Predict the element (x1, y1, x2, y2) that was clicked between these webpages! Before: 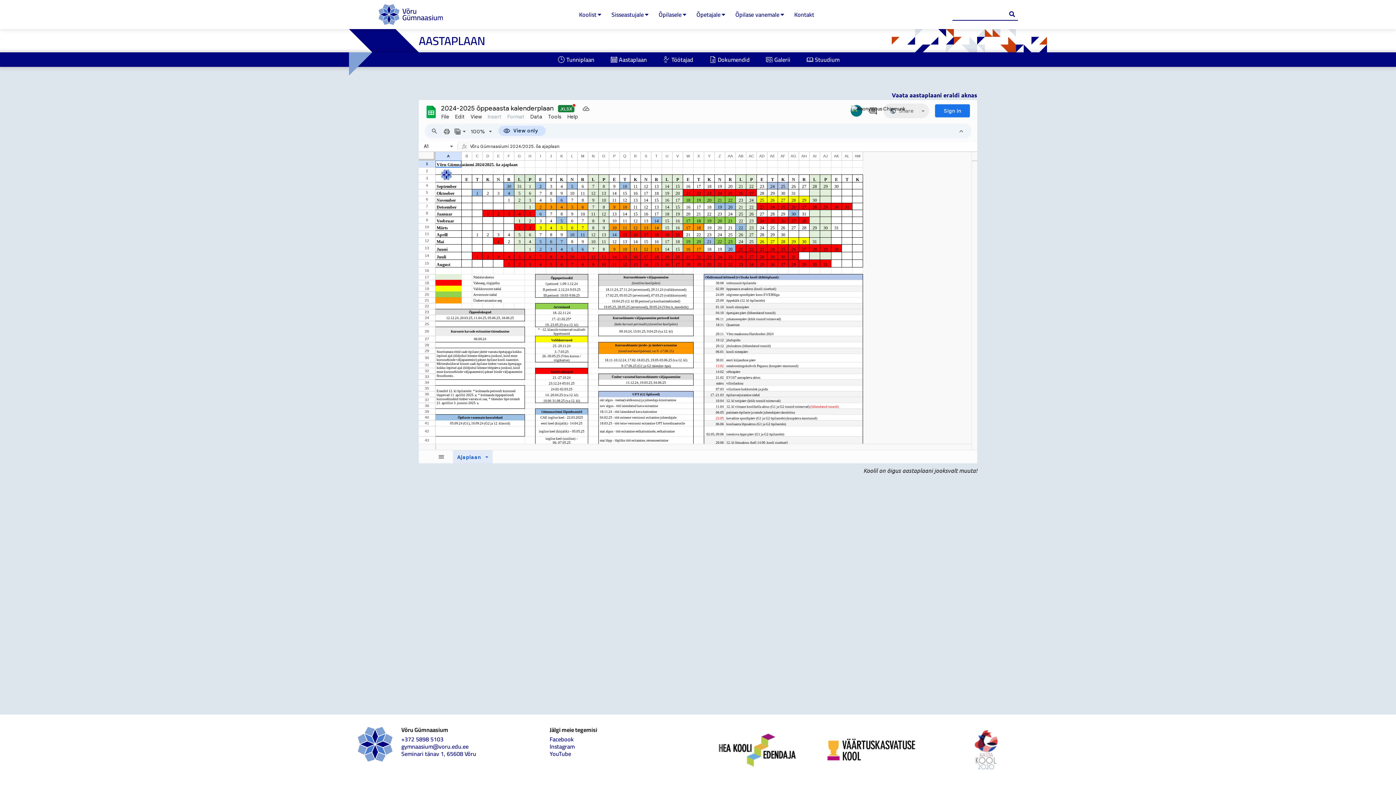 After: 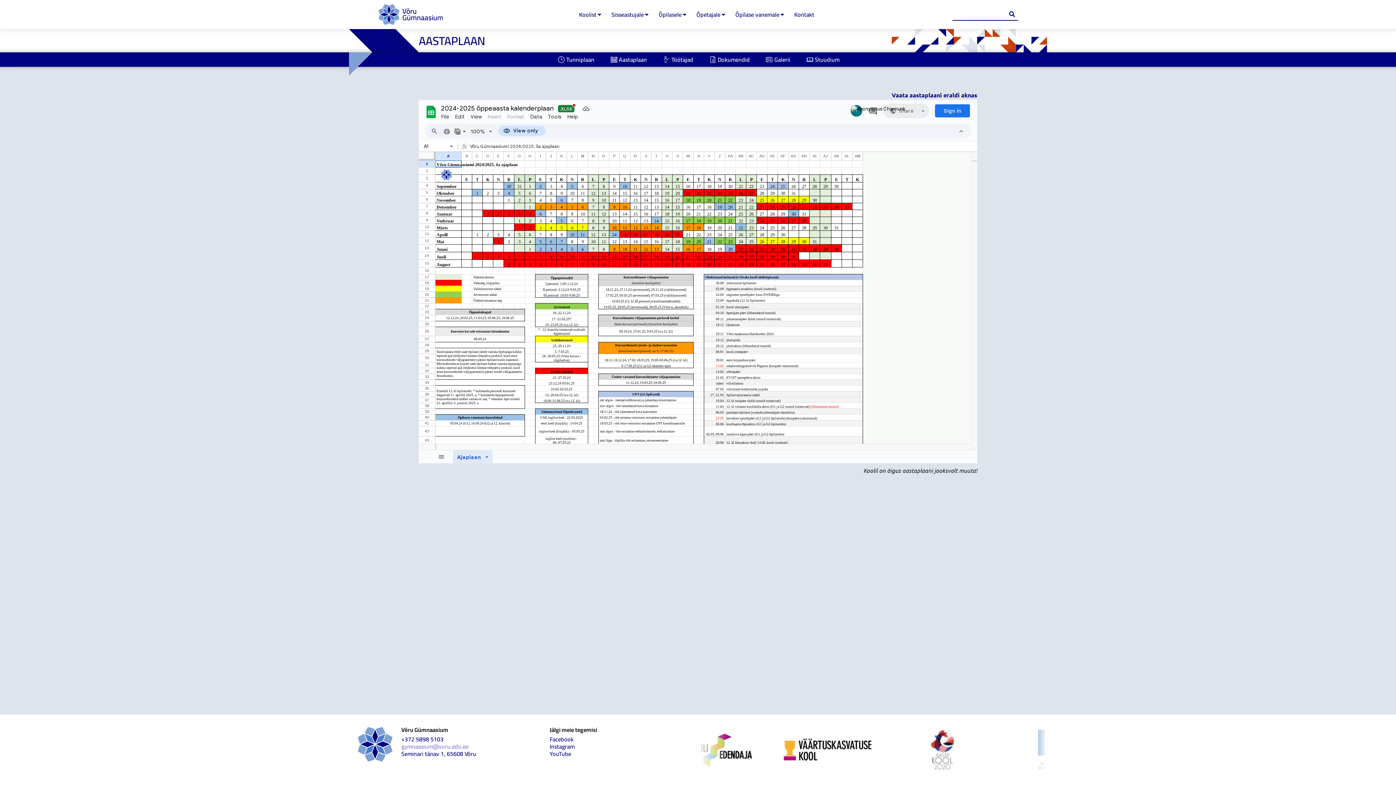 Action: bbox: (401, 741, 468, 752) label: gymnaasium@voru.edu.ee